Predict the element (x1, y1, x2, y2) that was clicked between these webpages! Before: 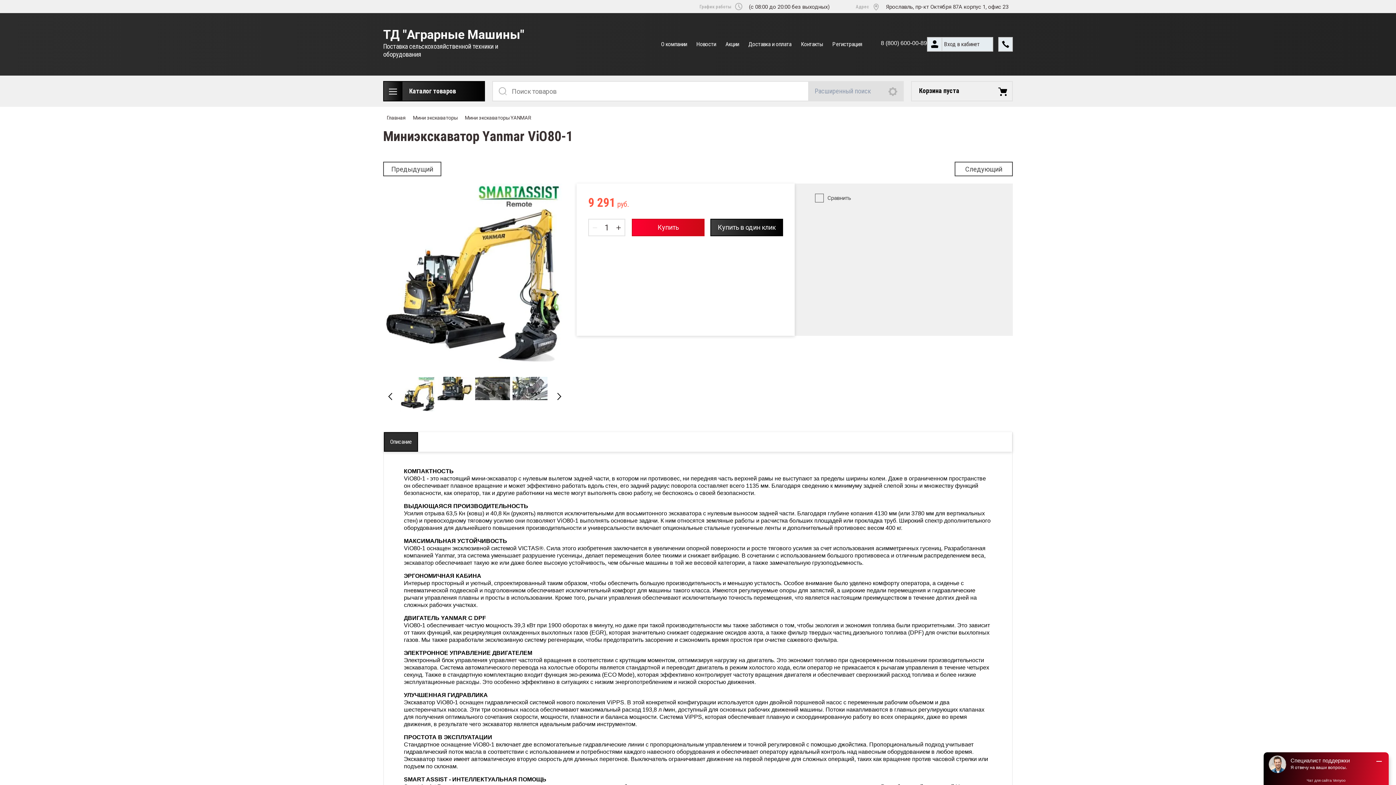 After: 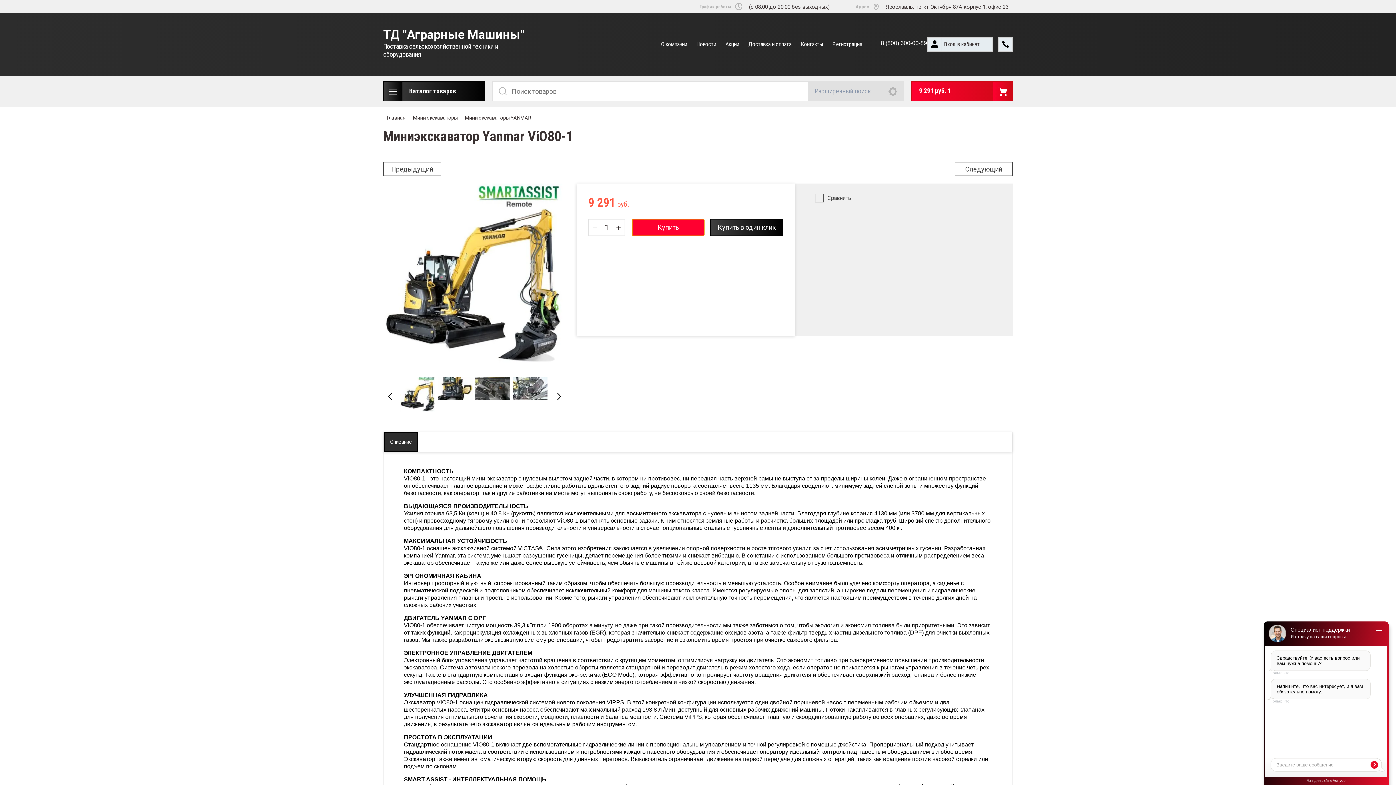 Action: label: Купить bbox: (632, 219, 704, 236)